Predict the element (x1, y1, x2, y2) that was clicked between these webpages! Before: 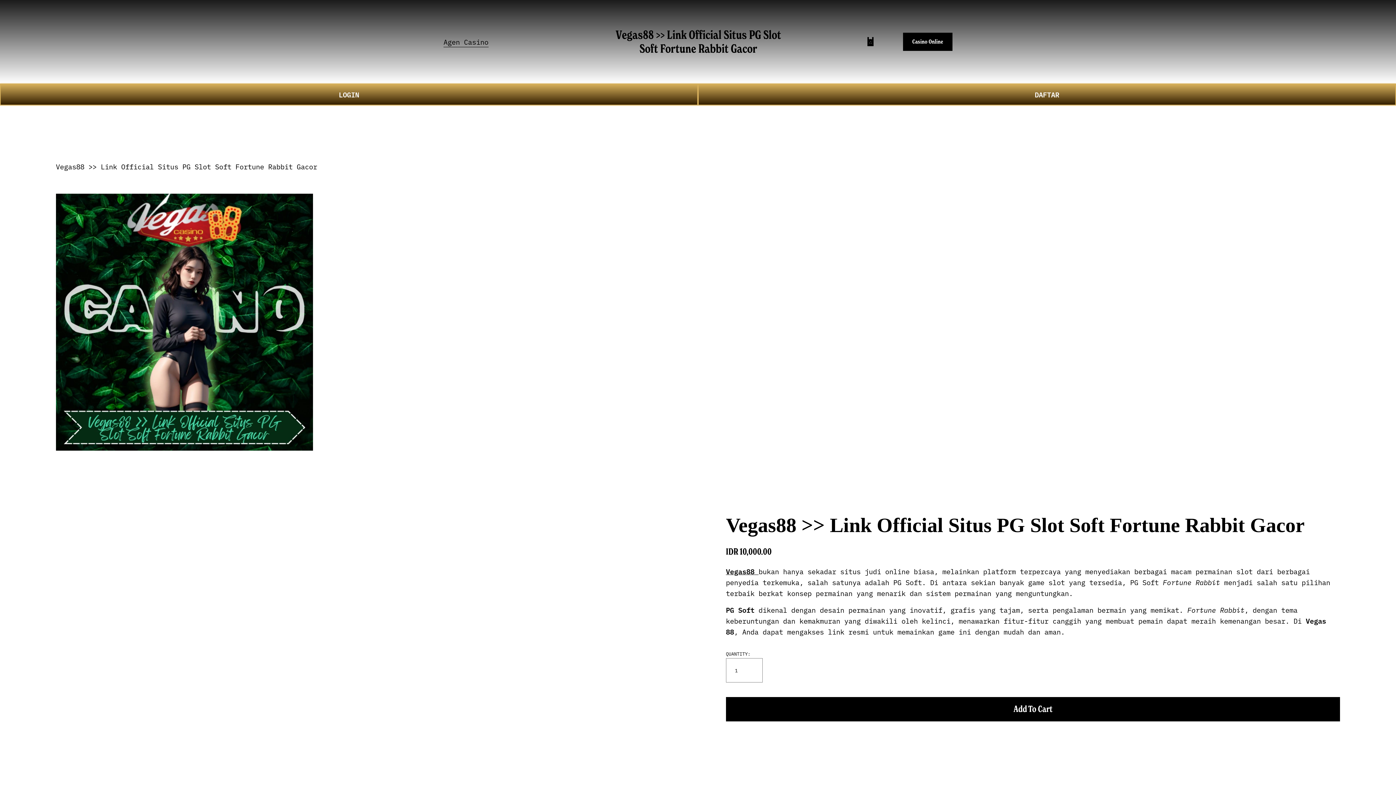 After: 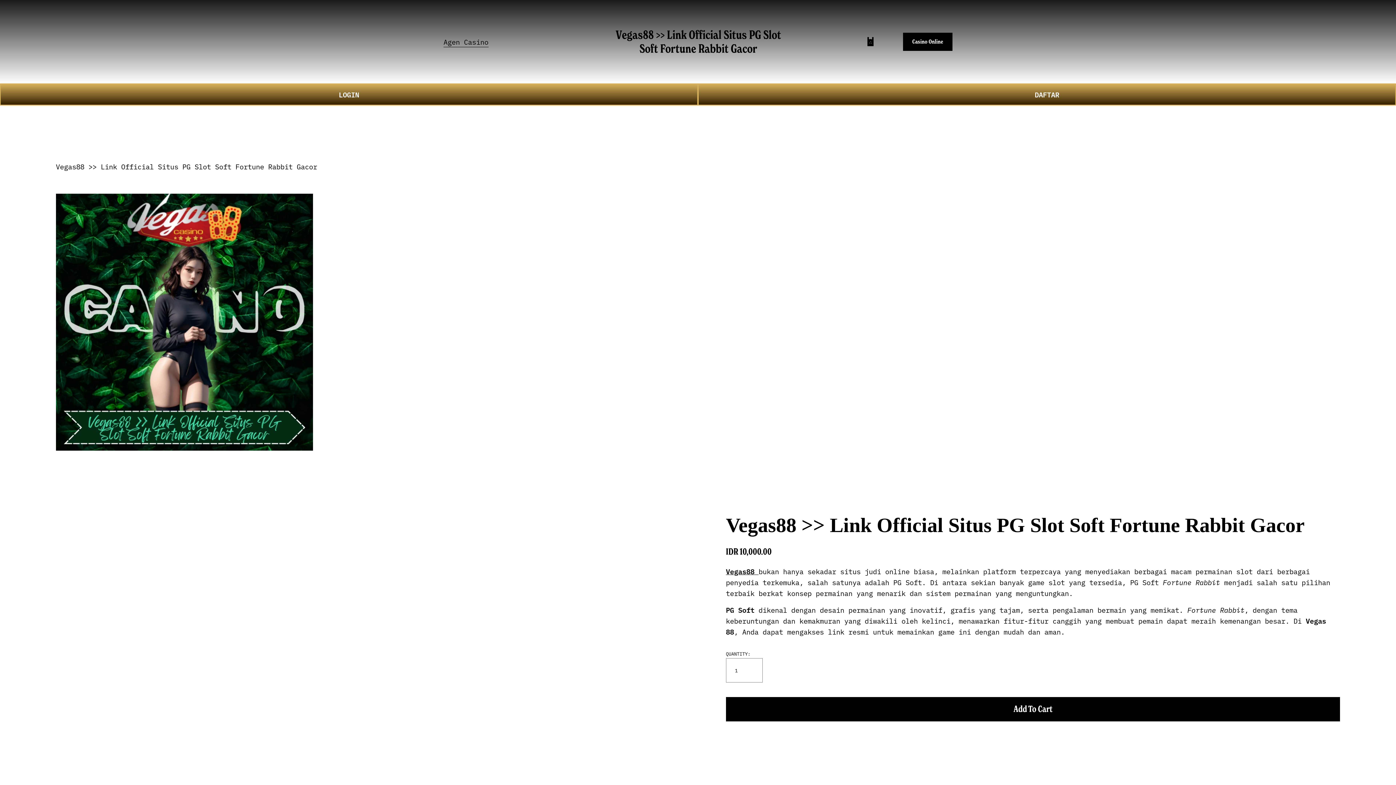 Action: bbox: (726, 566, 758, 576) label: Vegas88 